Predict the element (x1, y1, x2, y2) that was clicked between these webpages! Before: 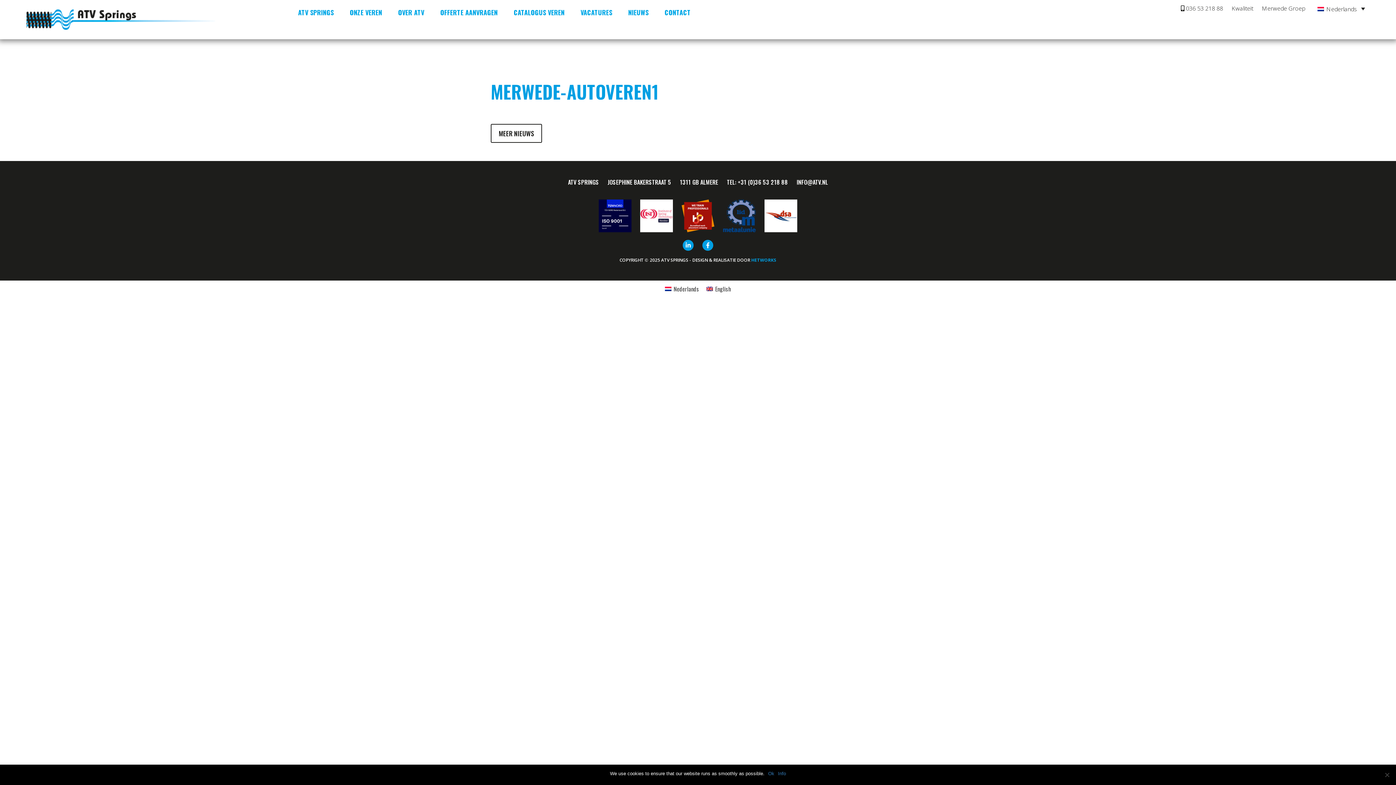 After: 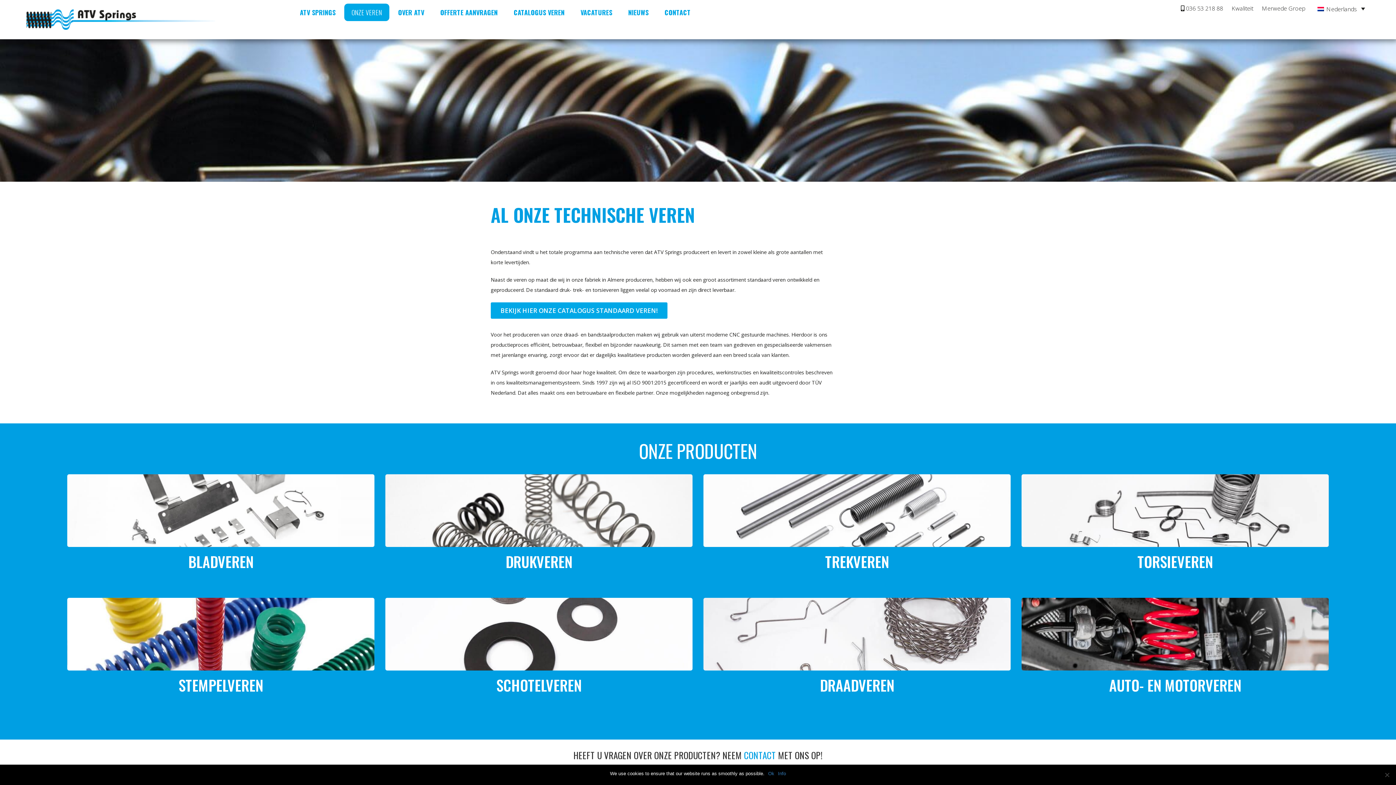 Action: label: ONZE VEREN bbox: (342, 3, 389, 21)